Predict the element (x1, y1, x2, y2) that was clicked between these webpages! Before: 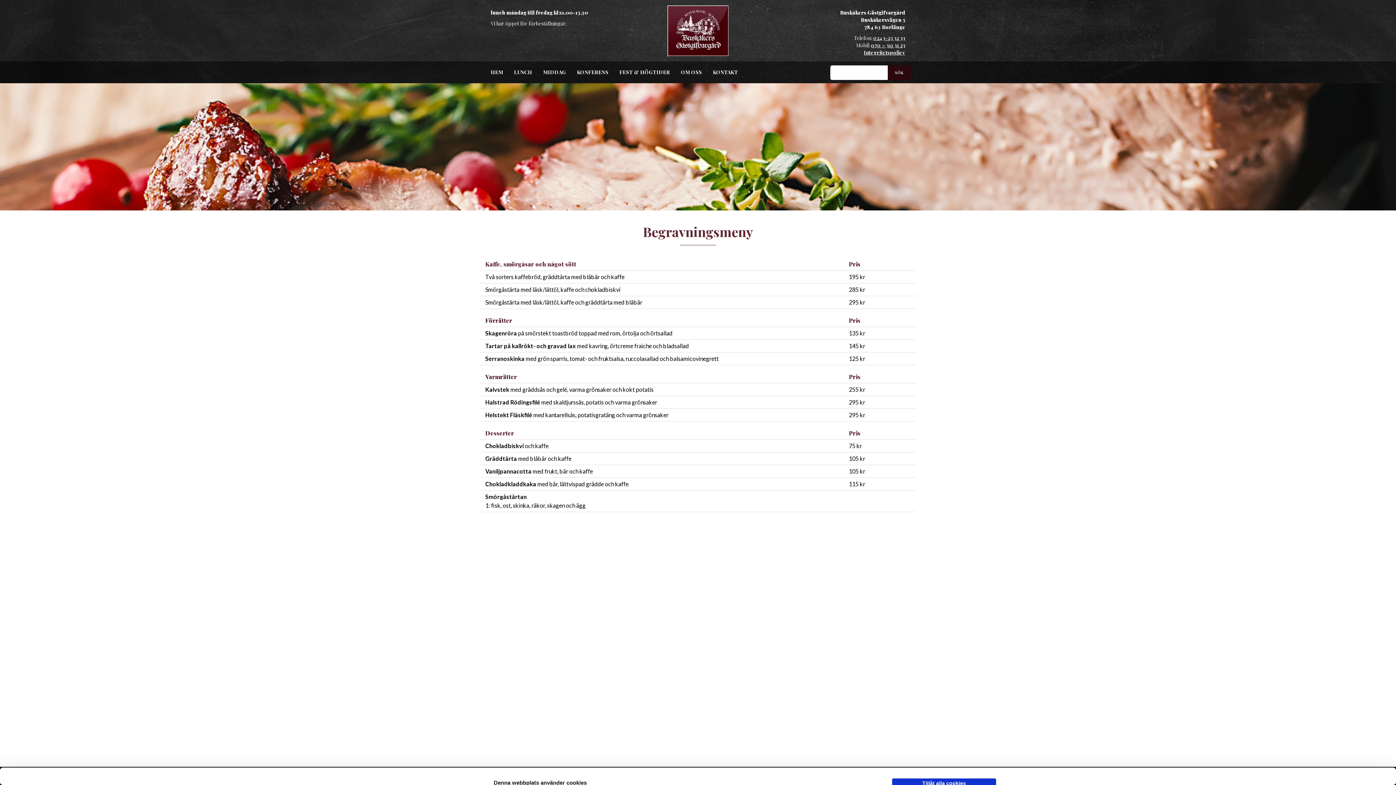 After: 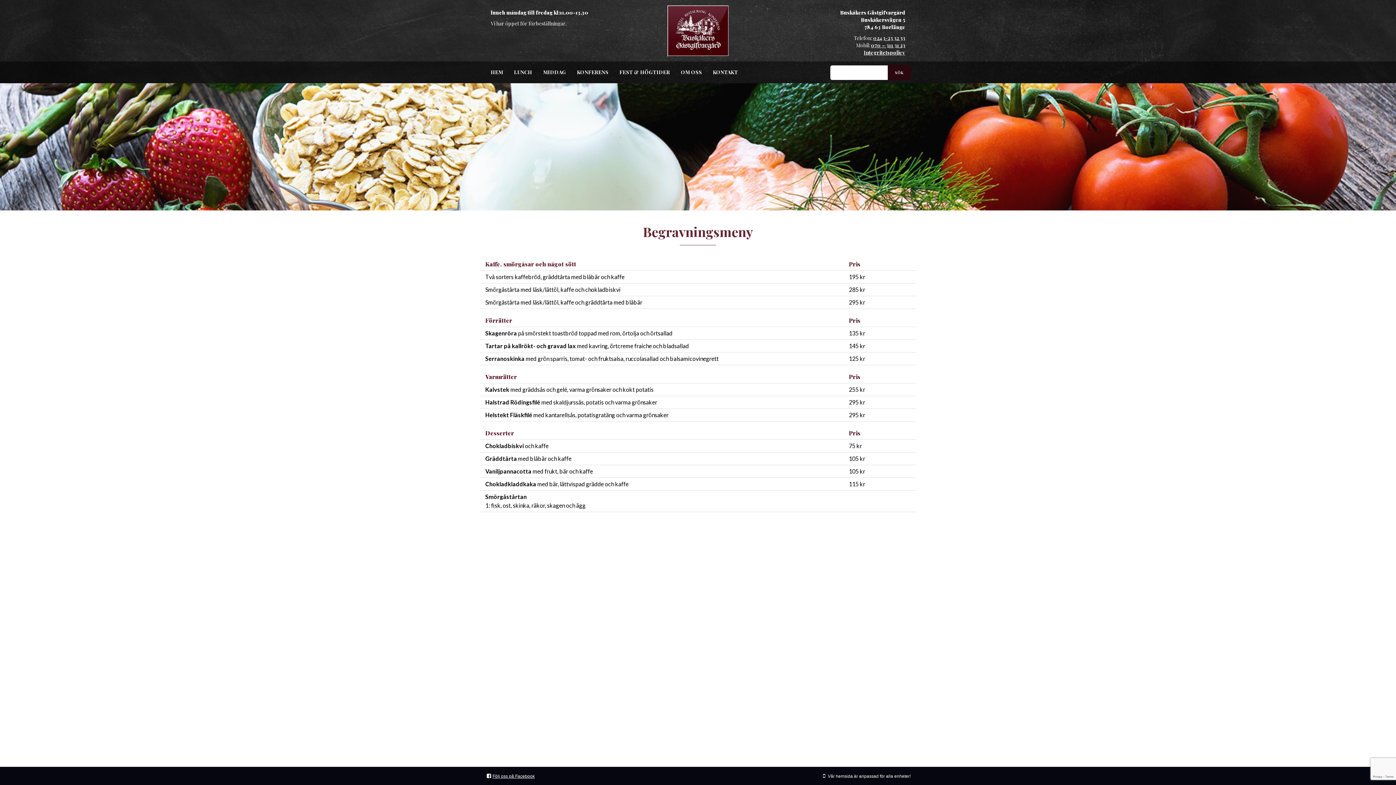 Action: label: HEM bbox: (490, 65, 503, 78)